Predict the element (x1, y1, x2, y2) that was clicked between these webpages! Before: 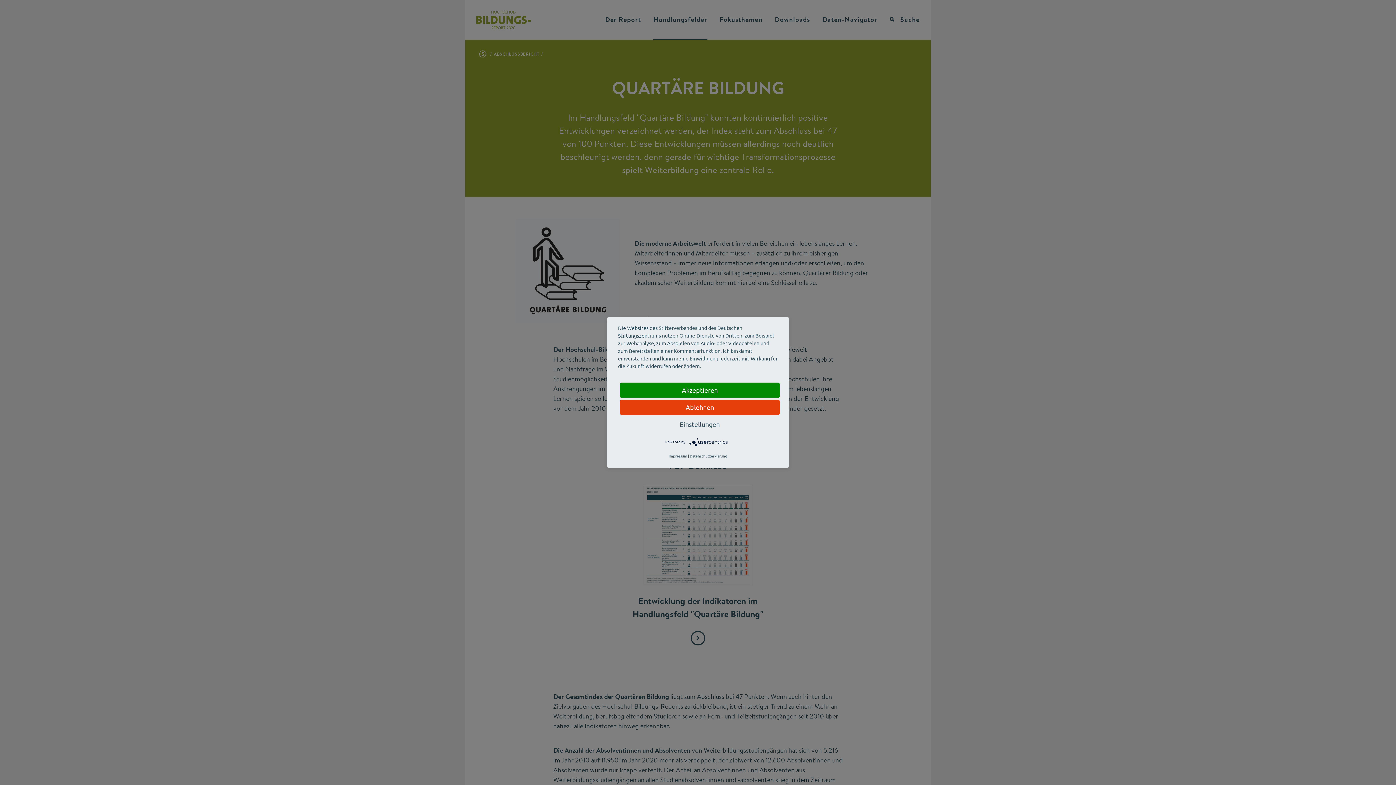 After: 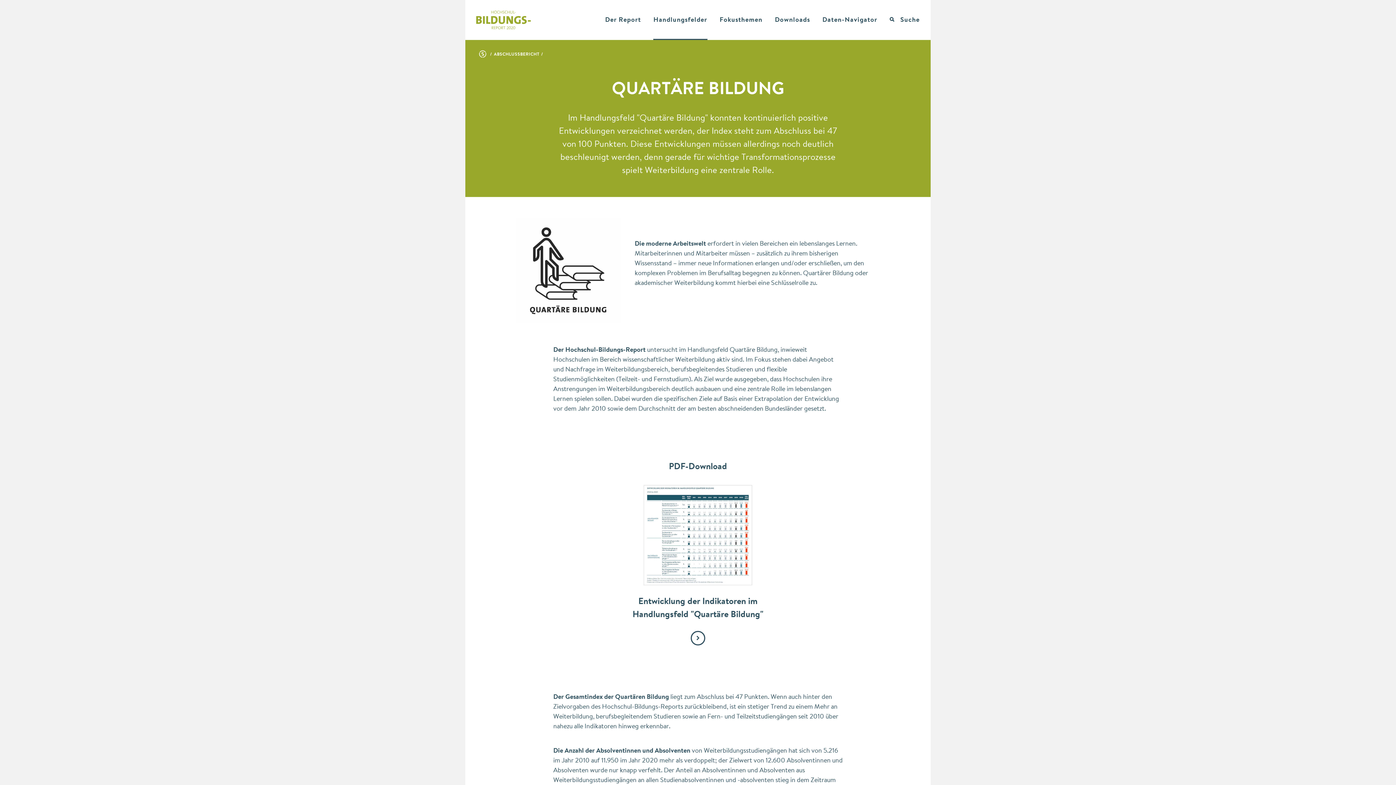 Action: bbox: (620, 382, 780, 398) label: Akzeptieren